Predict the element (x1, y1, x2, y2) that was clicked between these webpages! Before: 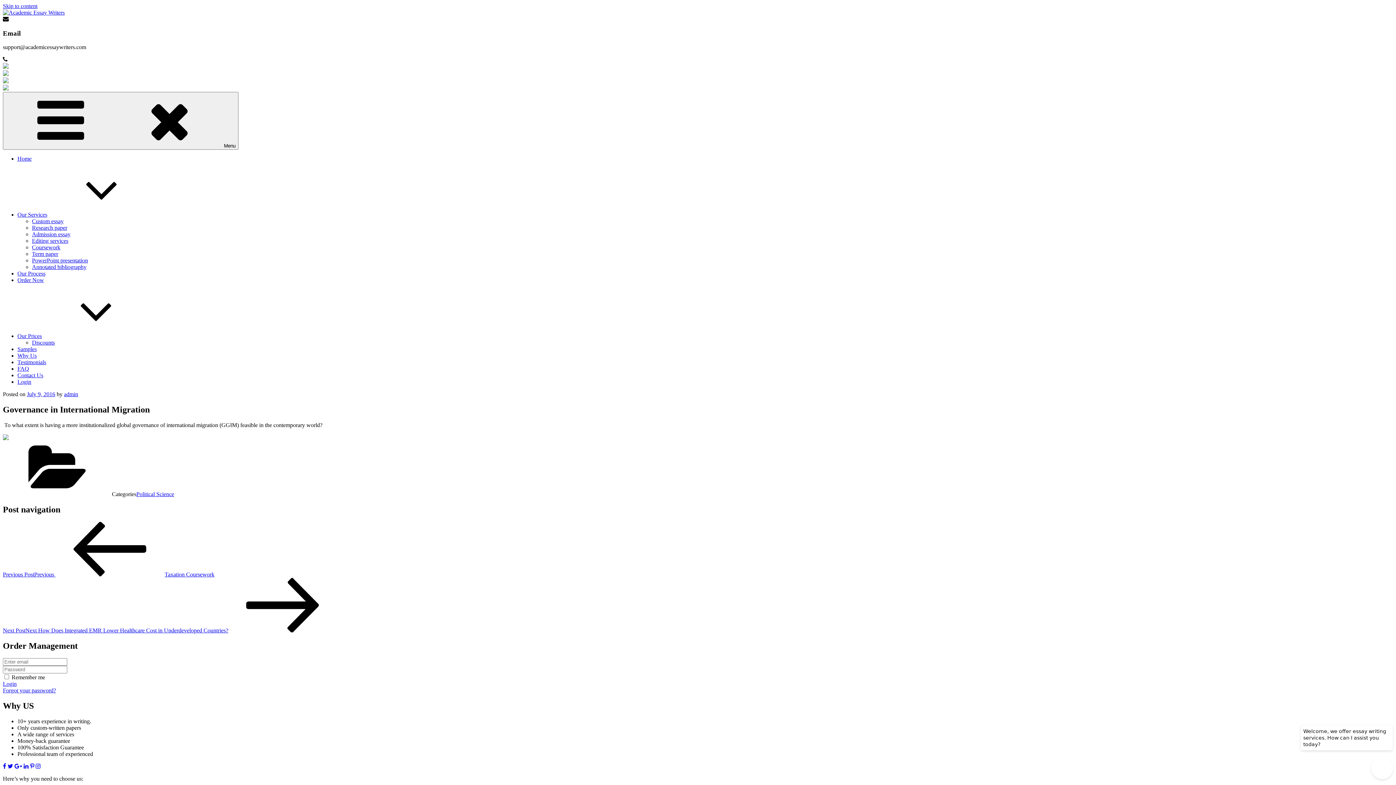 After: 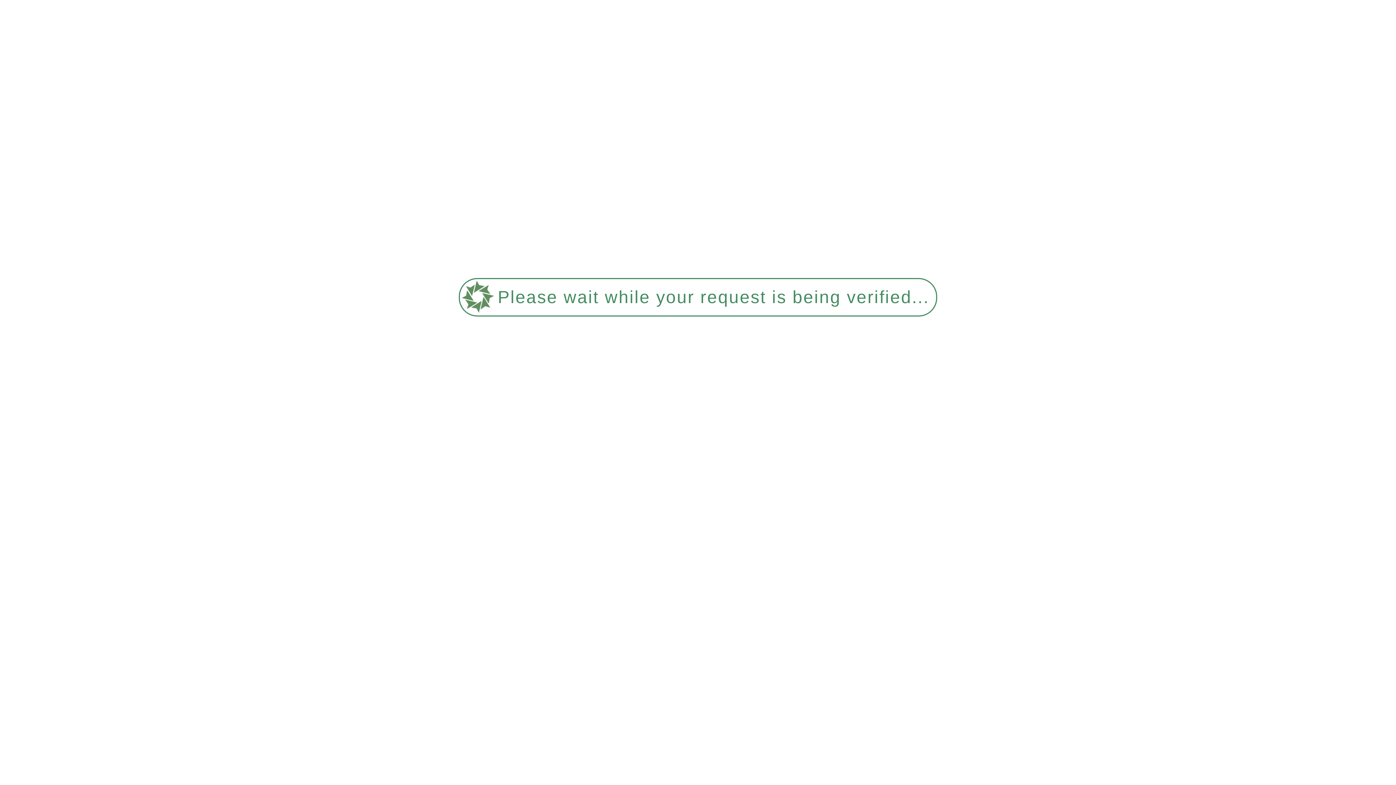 Action: label: Testimonials bbox: (17, 359, 46, 365)